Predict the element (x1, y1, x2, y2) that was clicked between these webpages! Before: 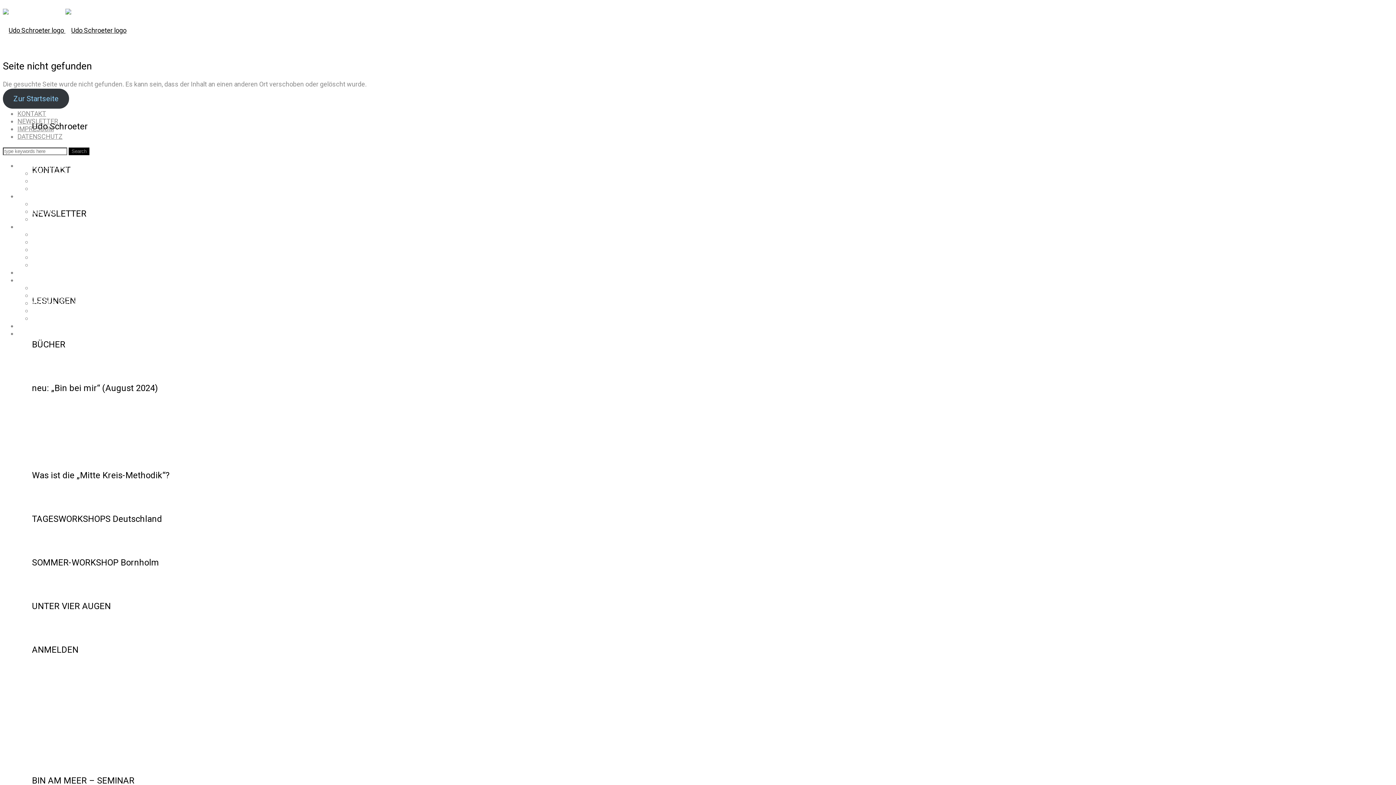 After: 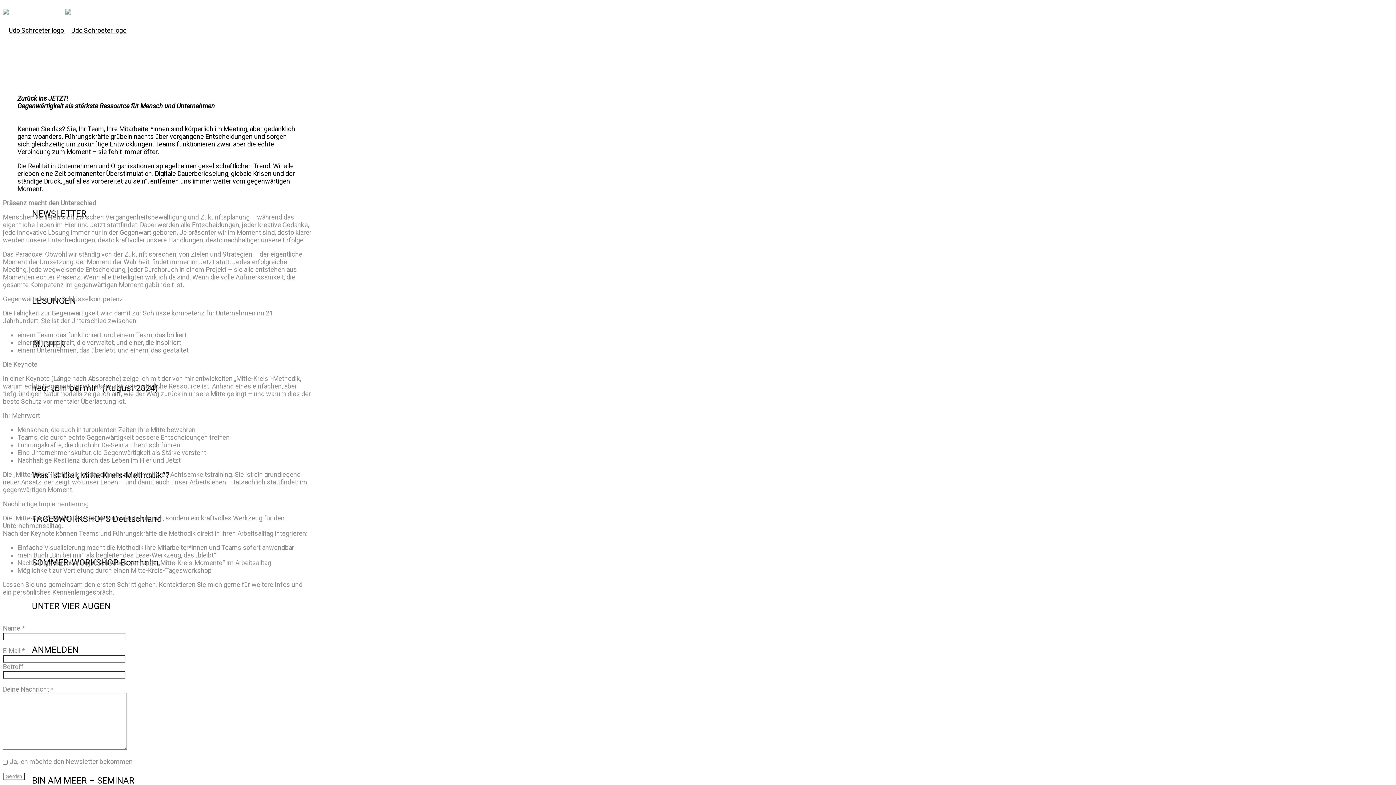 Action: label: KEYNOTE bbox: (17, 268, 45, 276)